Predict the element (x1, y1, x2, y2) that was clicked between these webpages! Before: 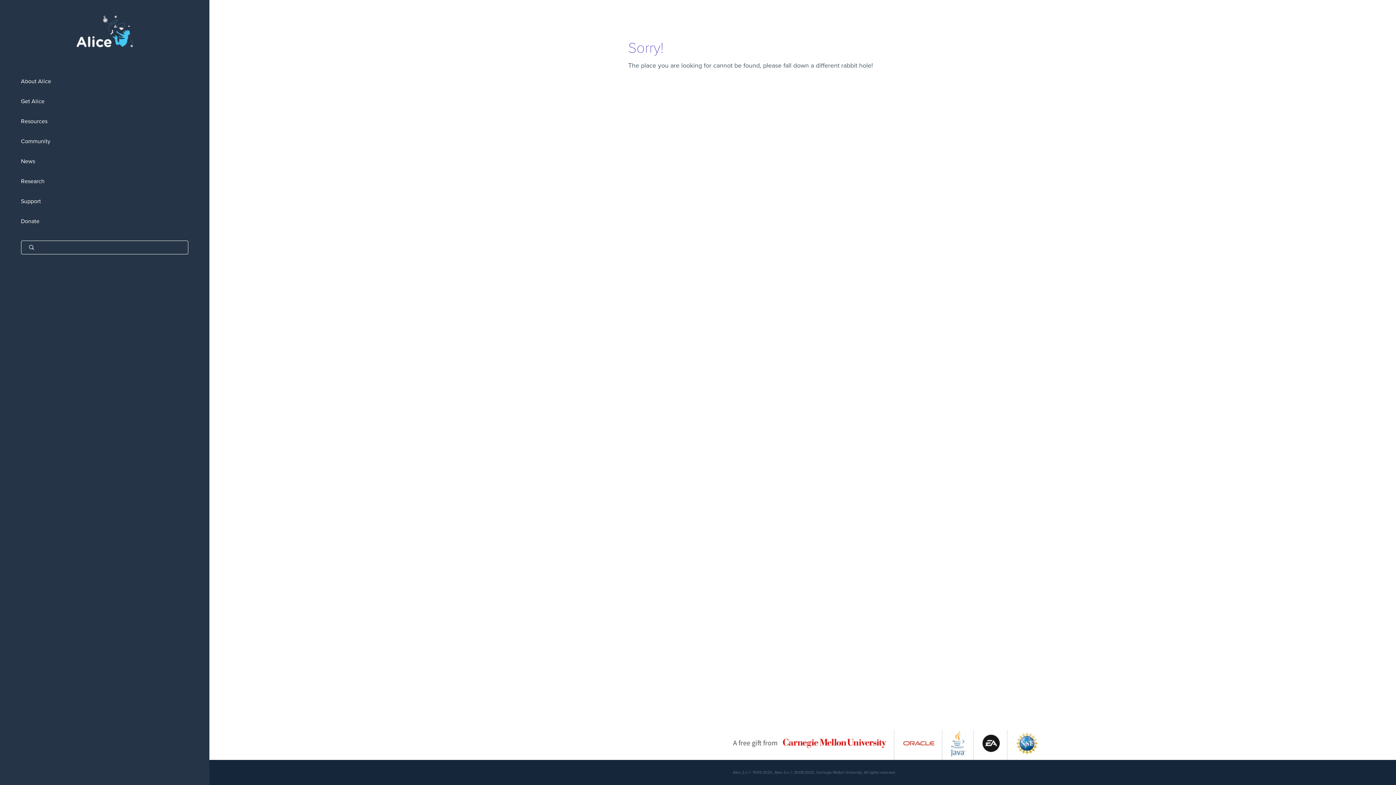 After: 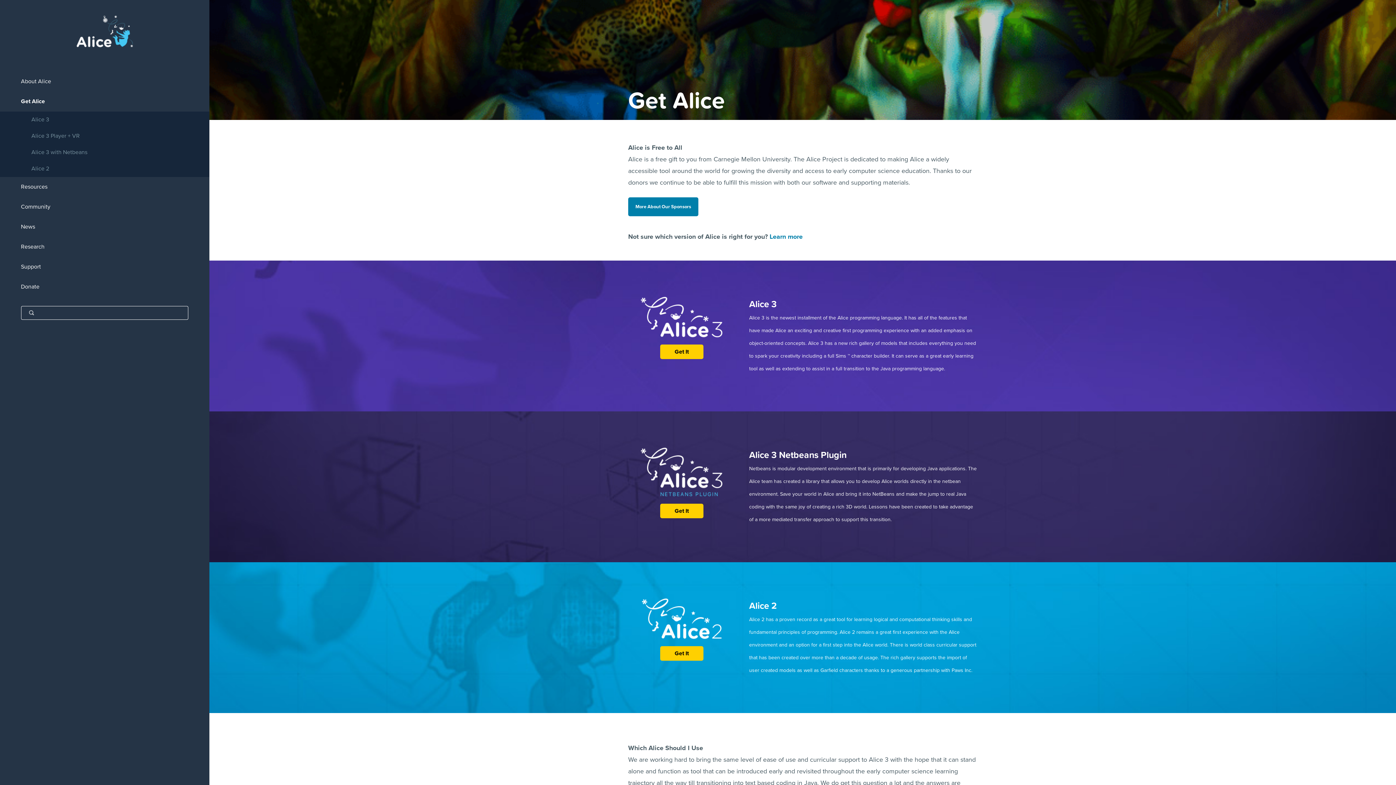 Action: bbox: (0, 91, 209, 111) label: Get Alice